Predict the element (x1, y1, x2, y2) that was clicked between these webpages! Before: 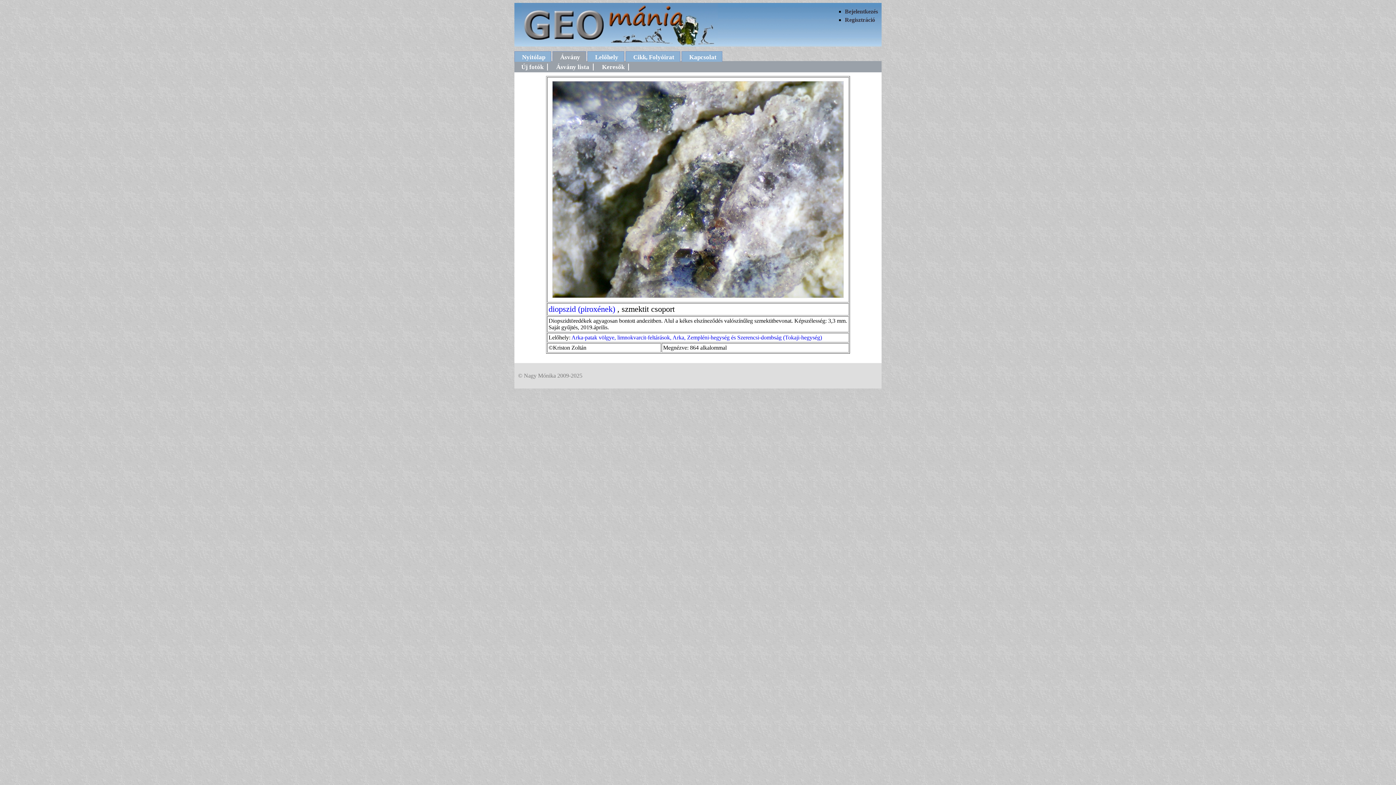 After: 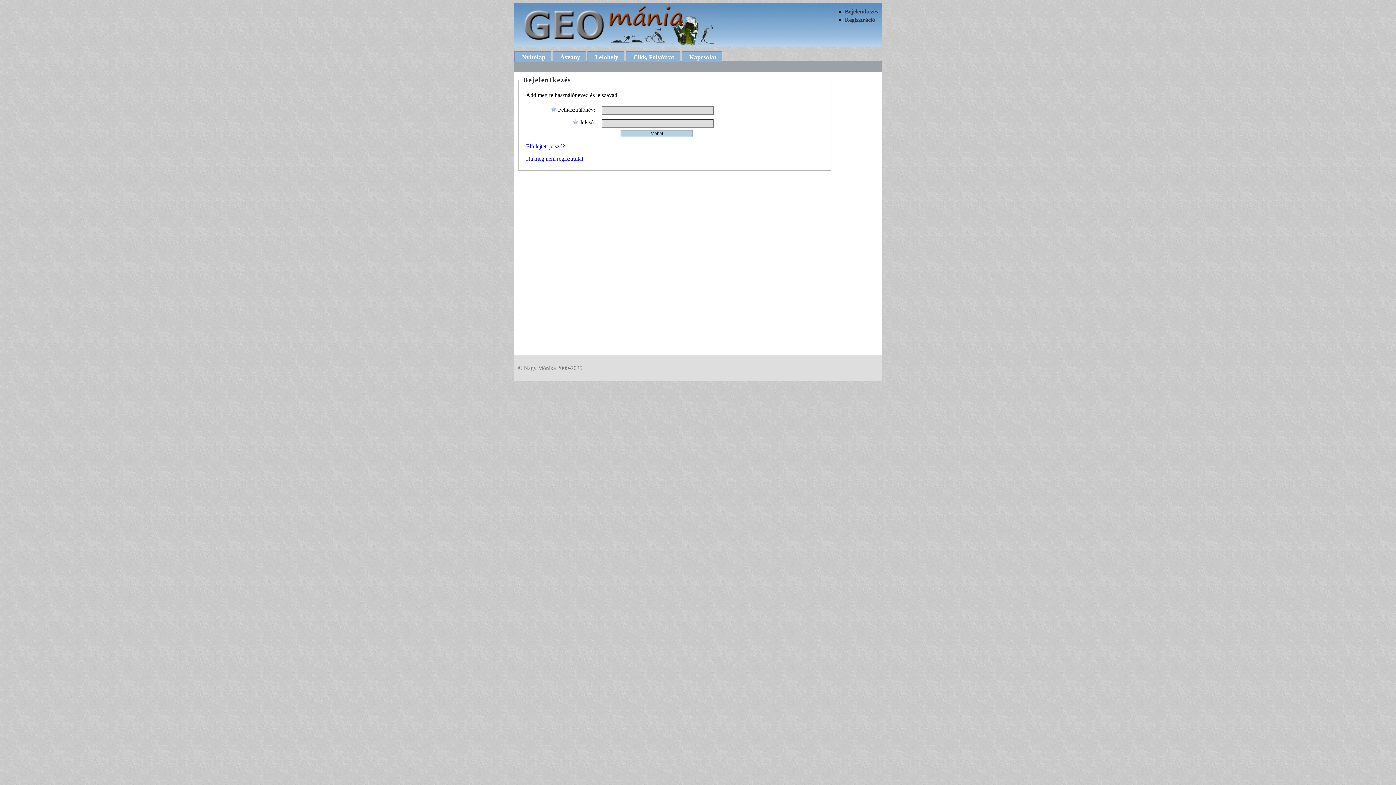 Action: bbox: (845, 8, 878, 14) label: Bejelentkezés